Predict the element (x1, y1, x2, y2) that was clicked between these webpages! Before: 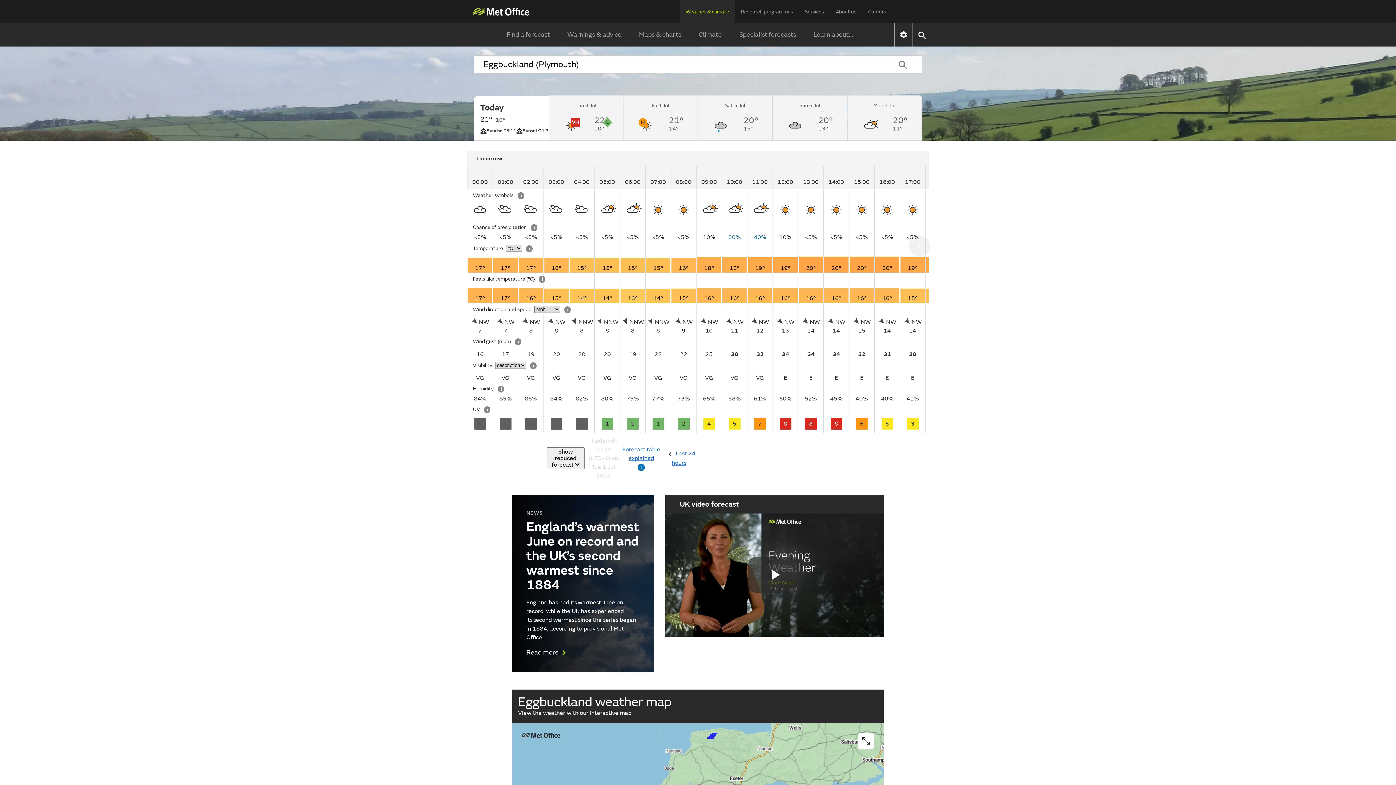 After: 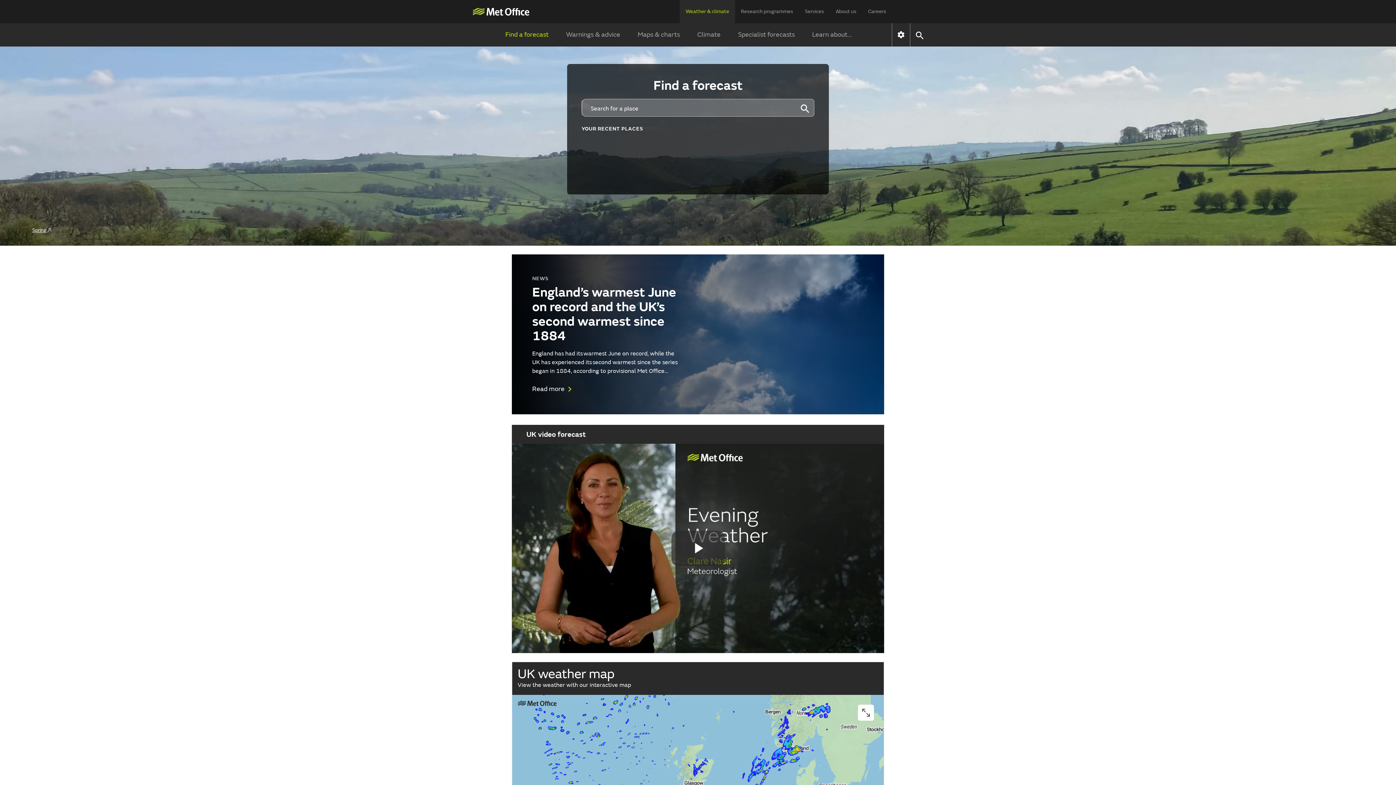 Action: label: Find a forecast bbox: (498, 23, 558, 46)